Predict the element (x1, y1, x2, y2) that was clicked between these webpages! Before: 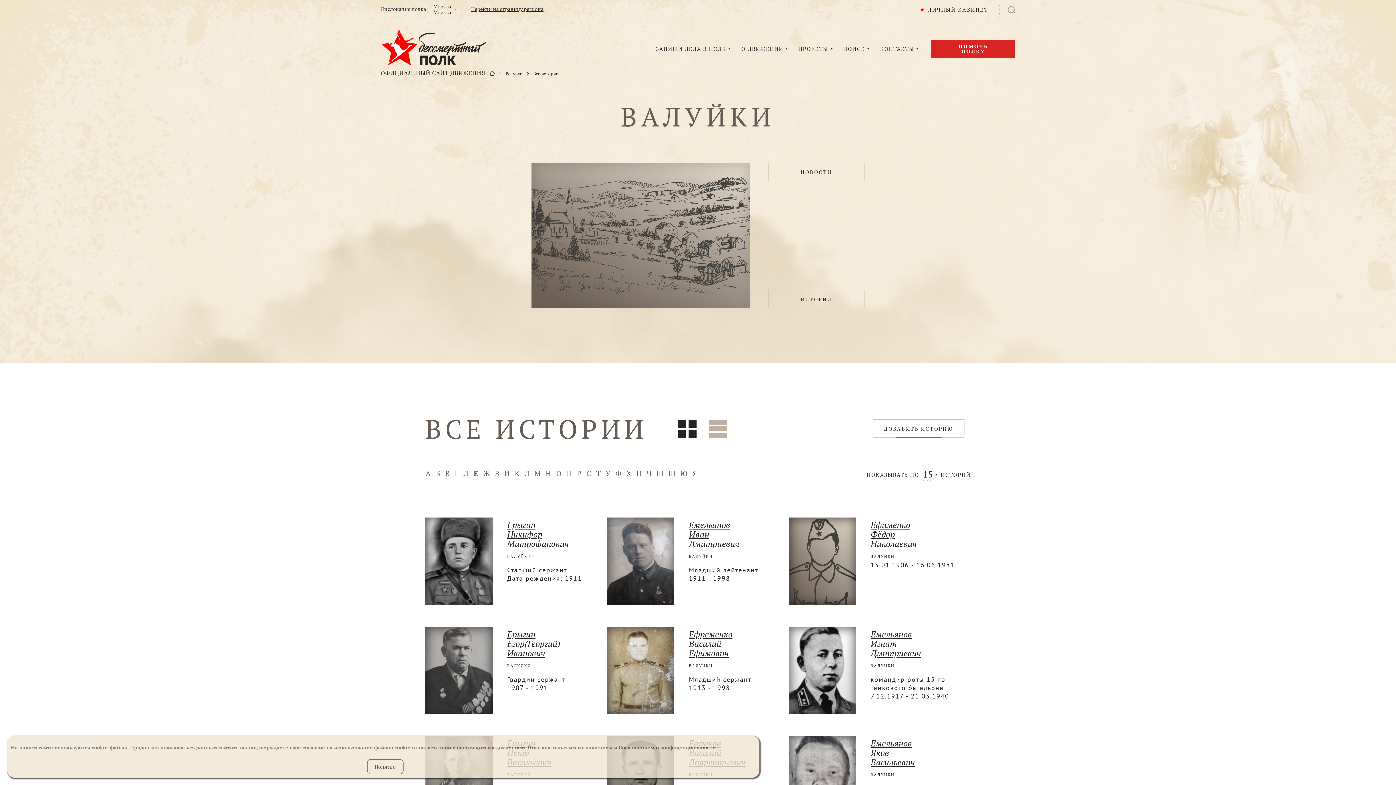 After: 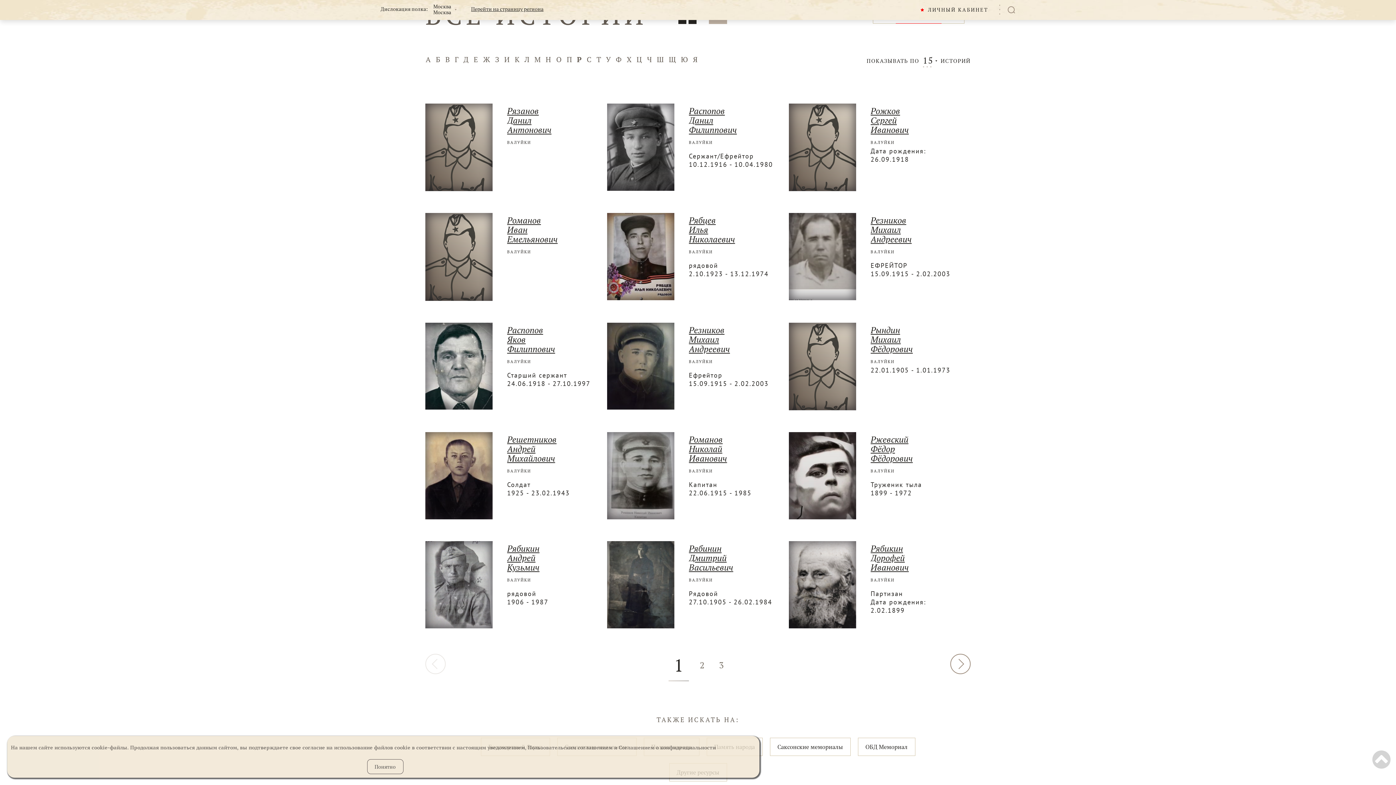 Action: label: Р bbox: (576, 469, 581, 477)